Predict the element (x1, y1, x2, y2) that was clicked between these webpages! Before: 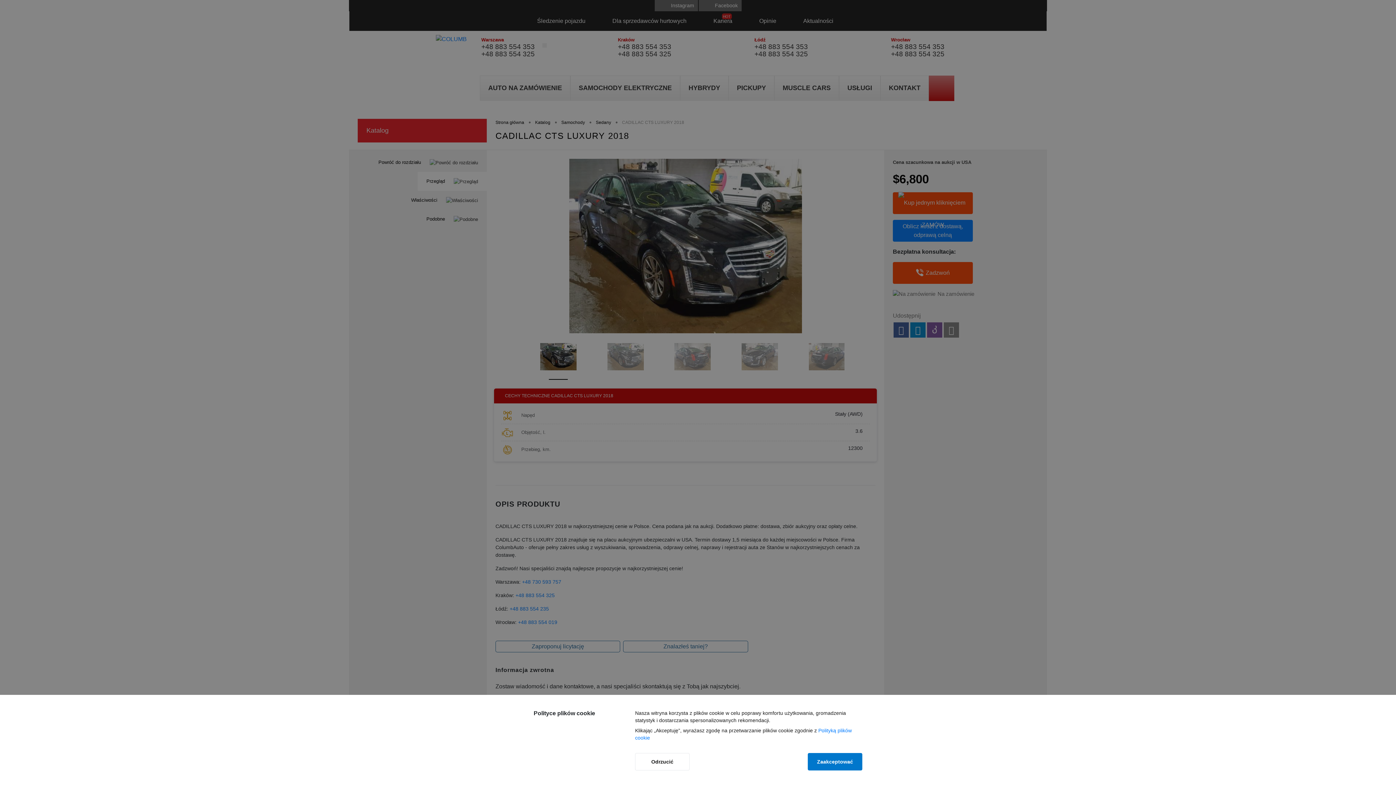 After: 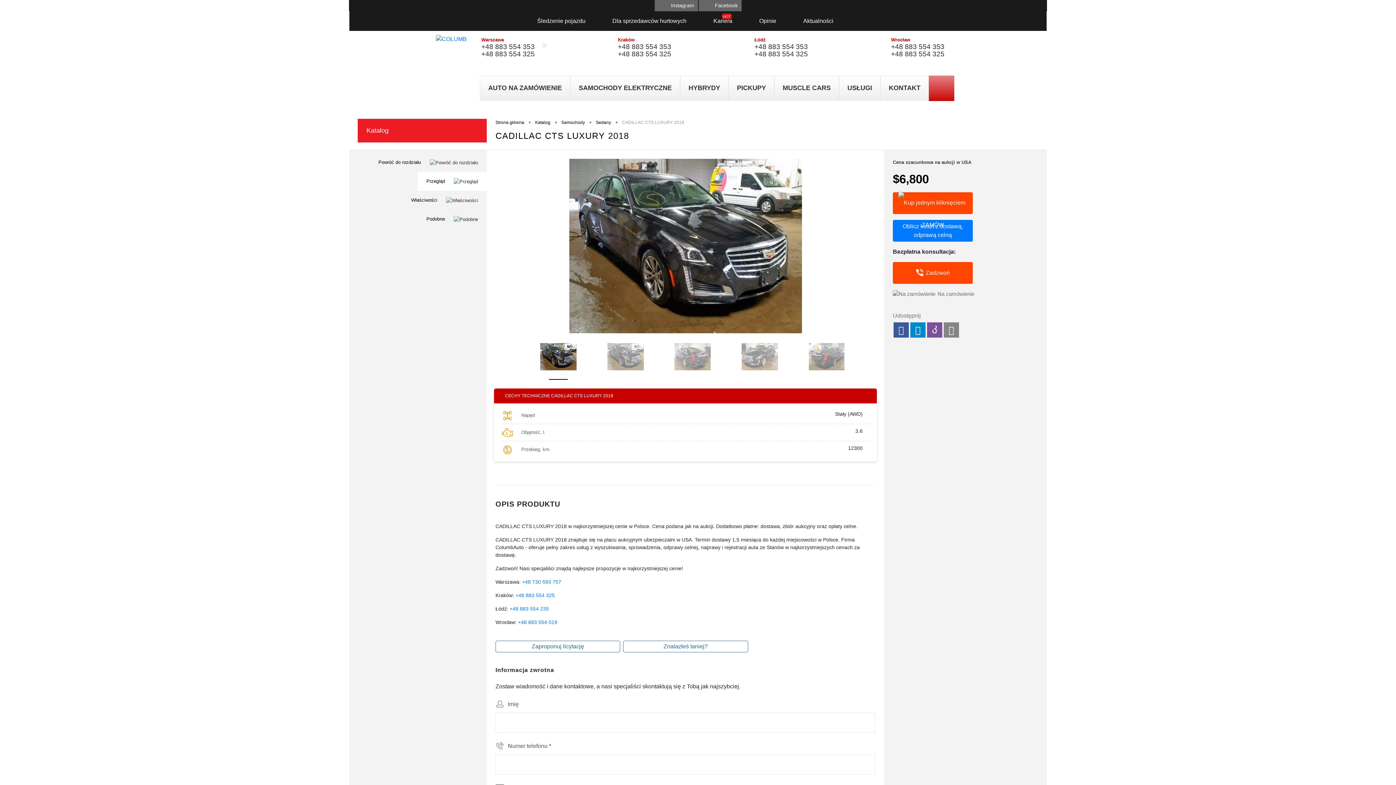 Action: bbox: (808, 753, 862, 770) label: Zaakceptować